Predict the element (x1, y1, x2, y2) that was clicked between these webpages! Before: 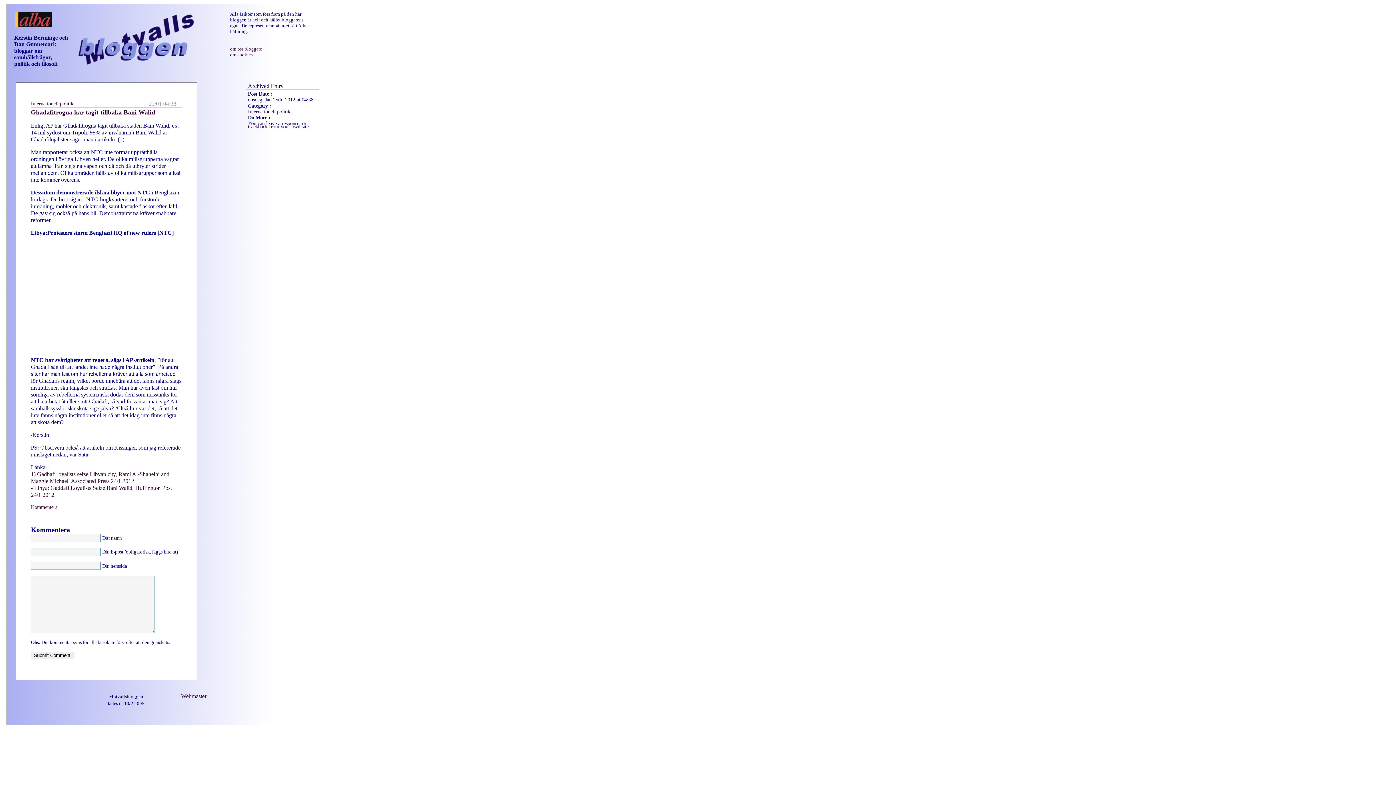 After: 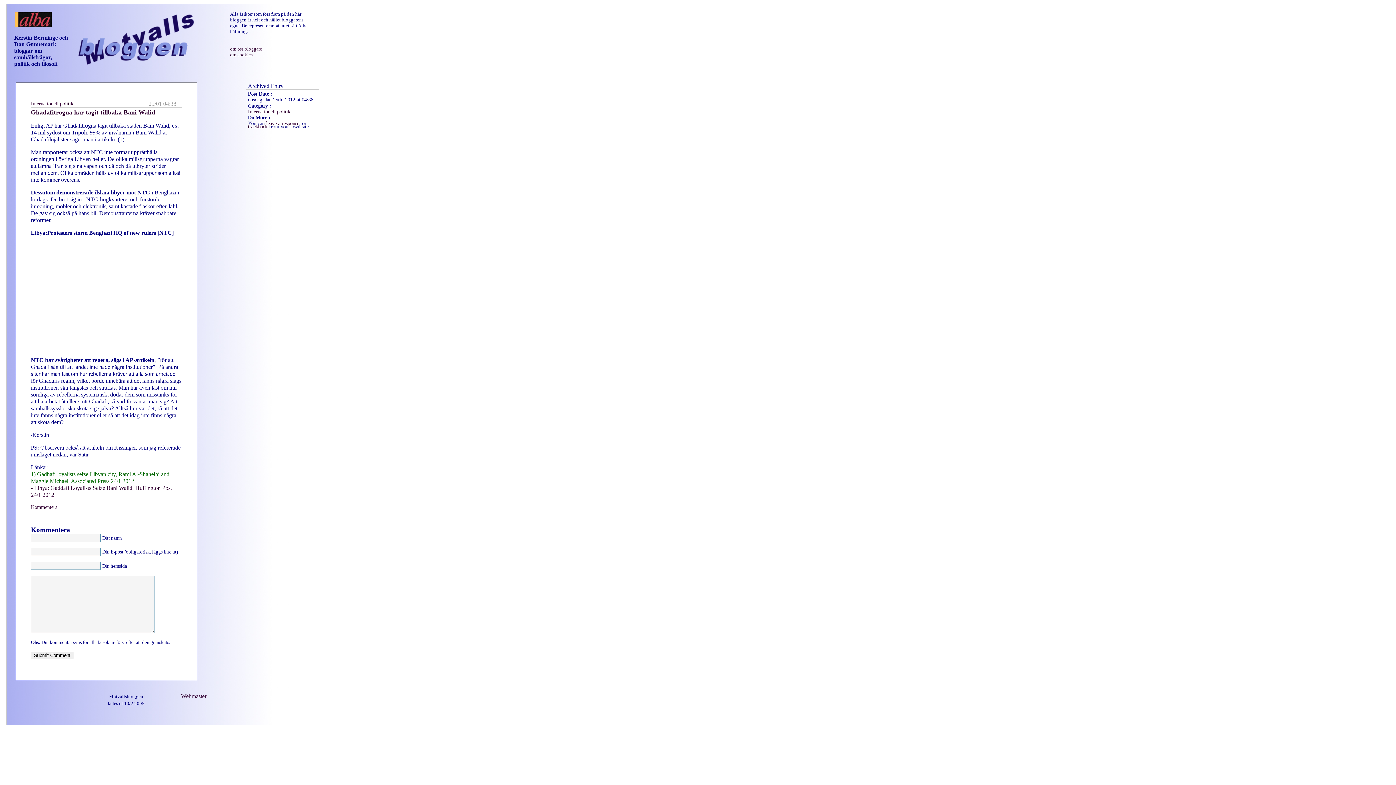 Action: bbox: (30, 471, 169, 484) label: 1) Gadhafi loyalists seize Libyan city, Rami Al-Shaheibi and Maggie Michael, Associated Press 24/1 2012